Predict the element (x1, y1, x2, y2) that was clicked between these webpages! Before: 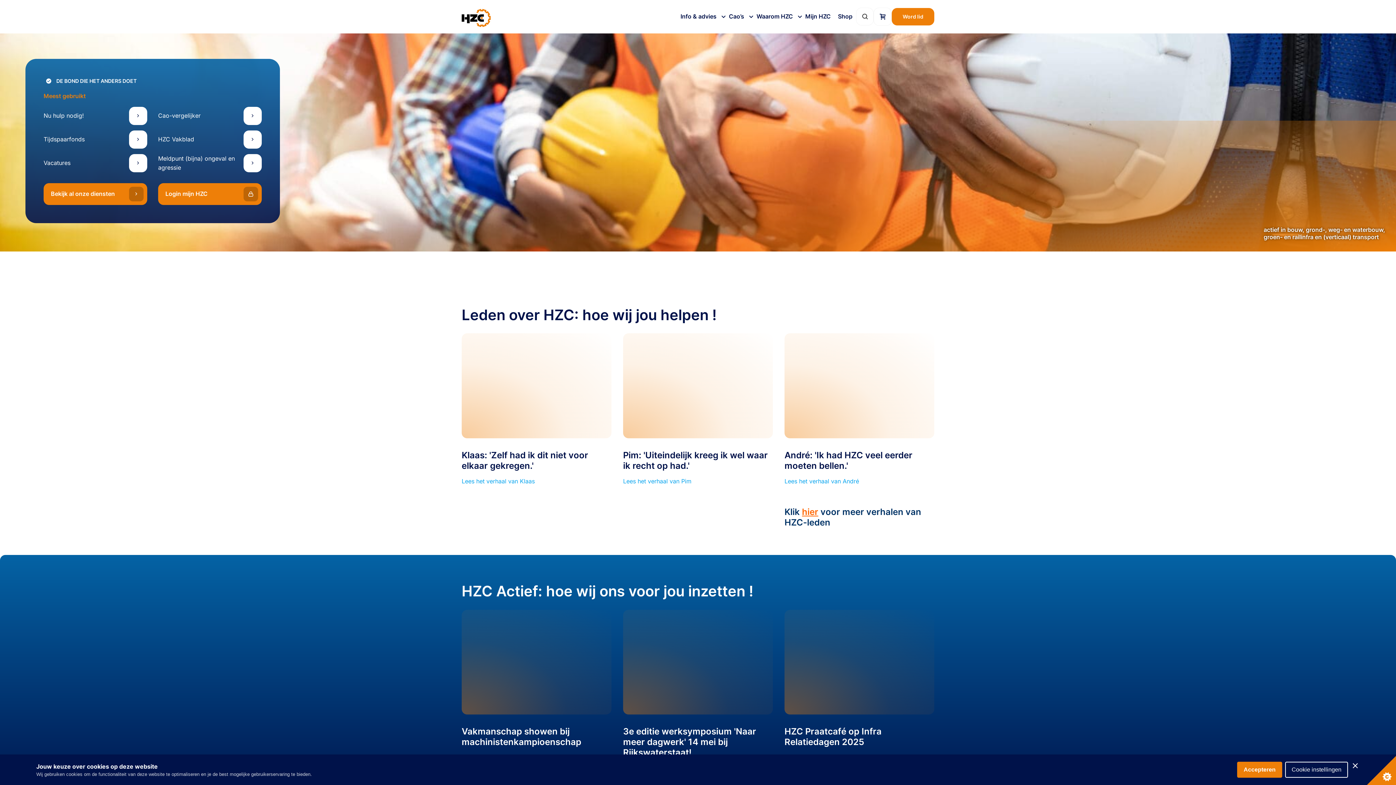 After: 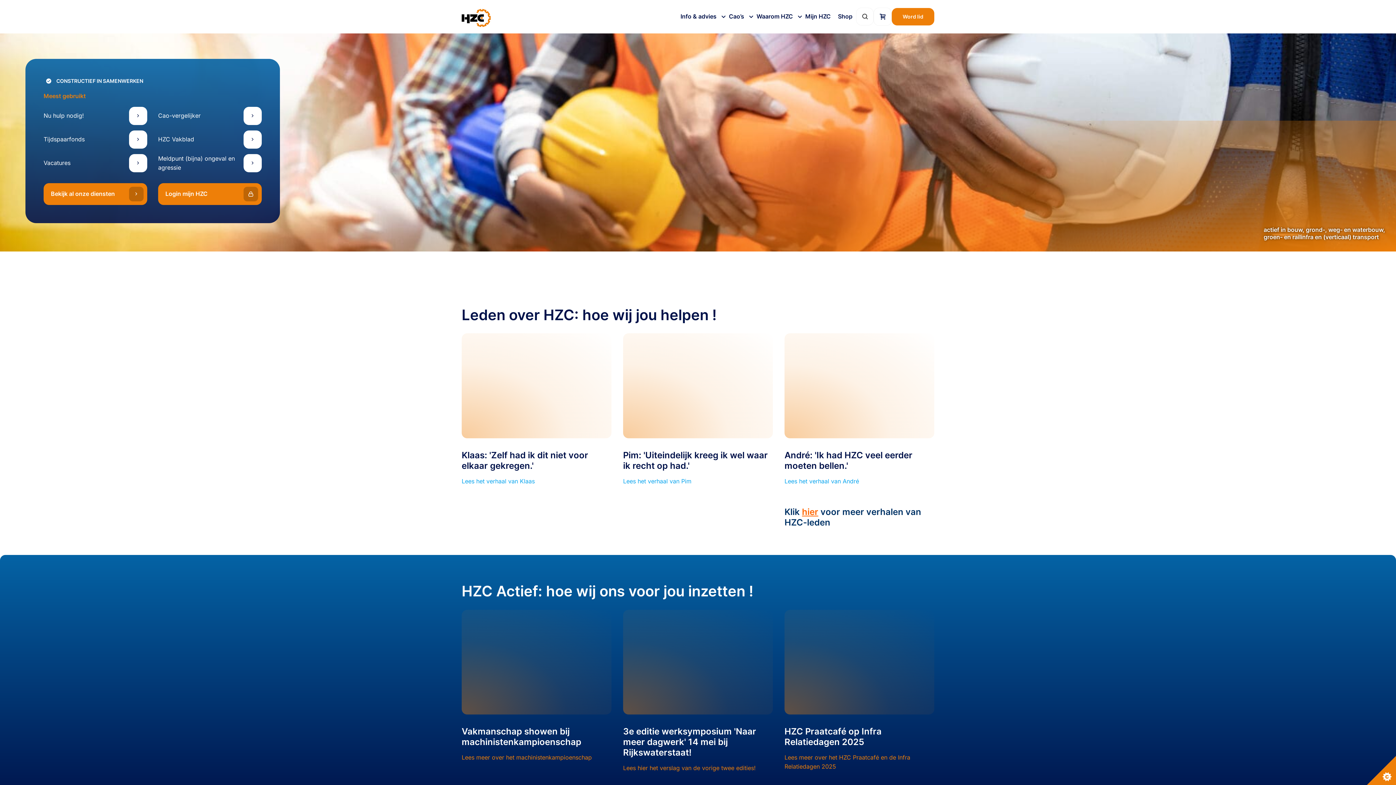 Action: bbox: (461, 7, 490, 25)